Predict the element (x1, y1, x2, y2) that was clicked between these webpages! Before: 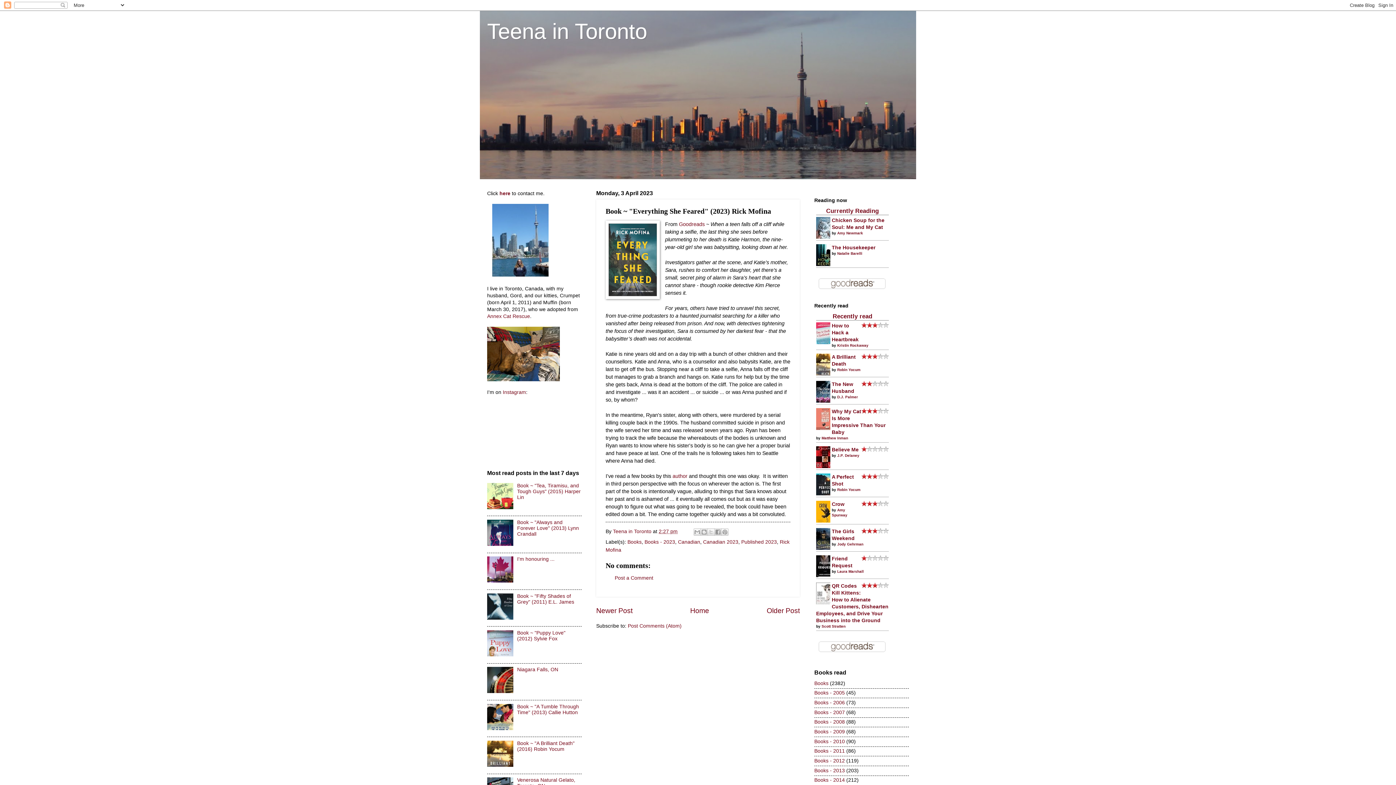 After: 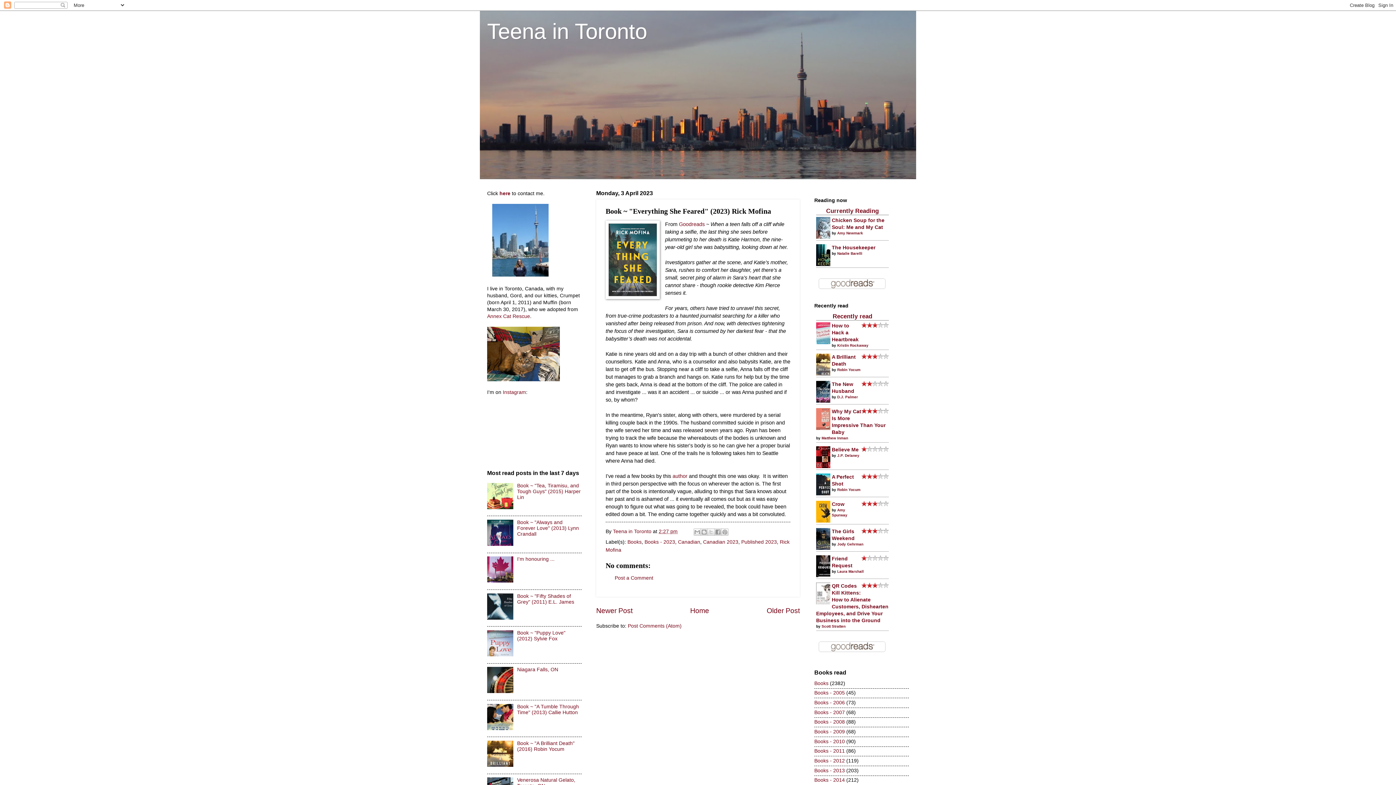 Action: label: 2:27 pm bbox: (658, 529, 677, 534)